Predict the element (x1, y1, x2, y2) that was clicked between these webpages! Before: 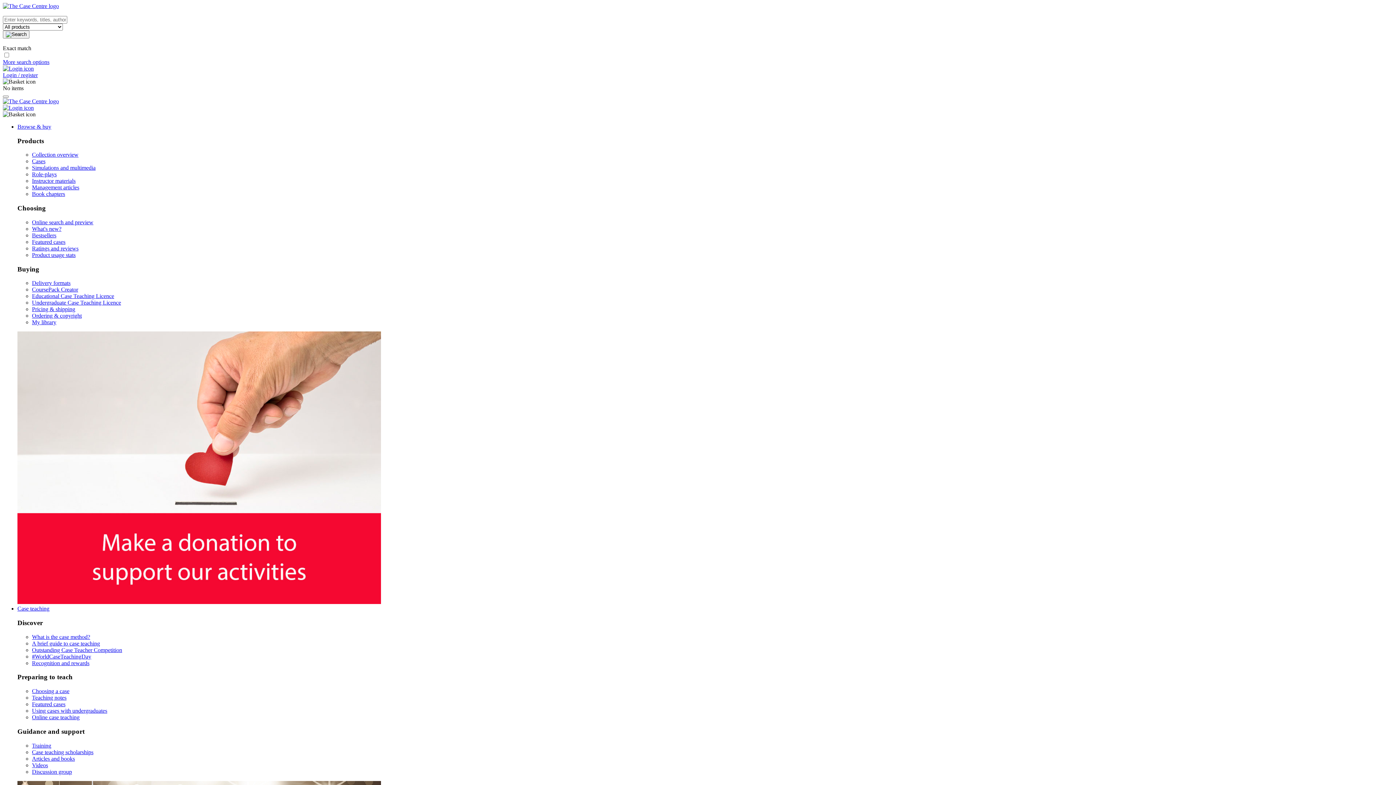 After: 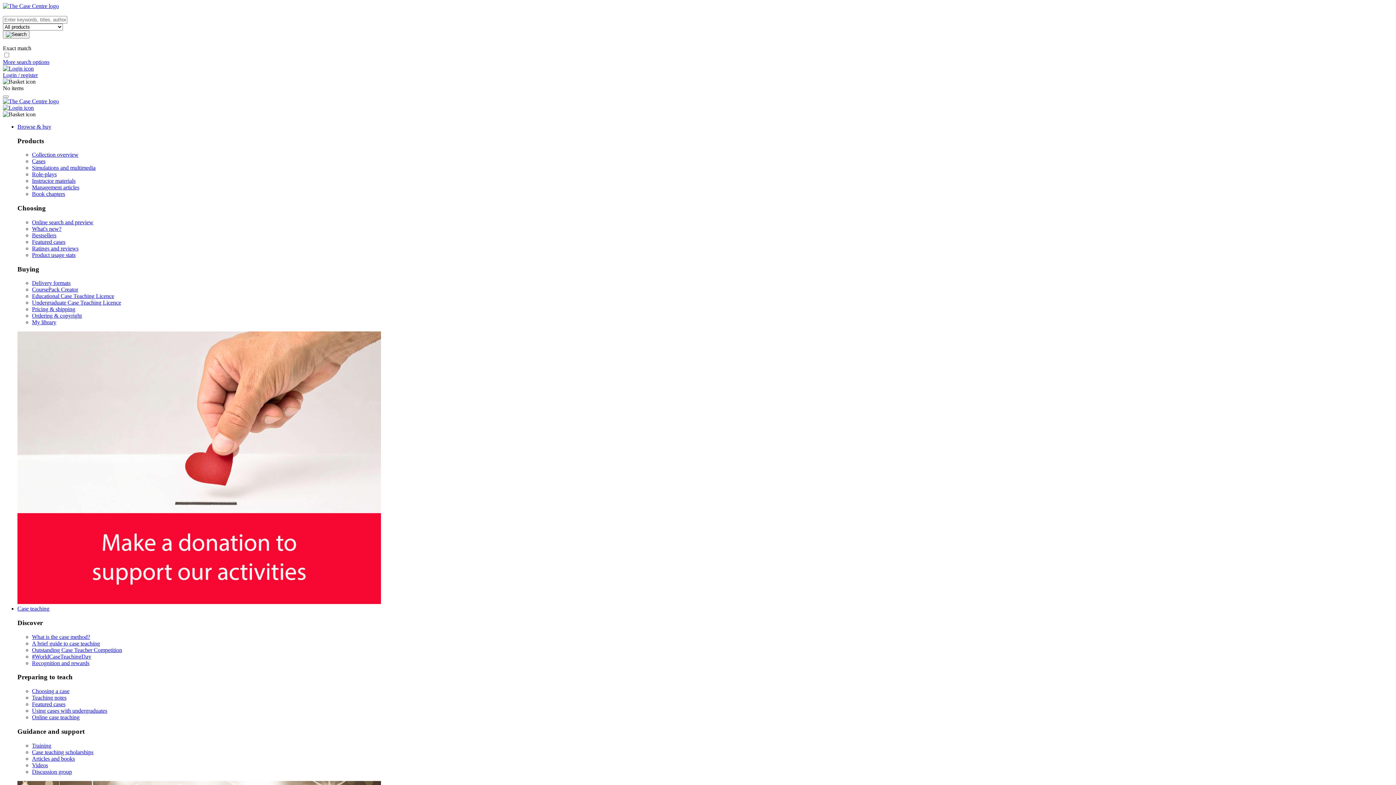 Action: label: Videos bbox: (32, 762, 48, 768)